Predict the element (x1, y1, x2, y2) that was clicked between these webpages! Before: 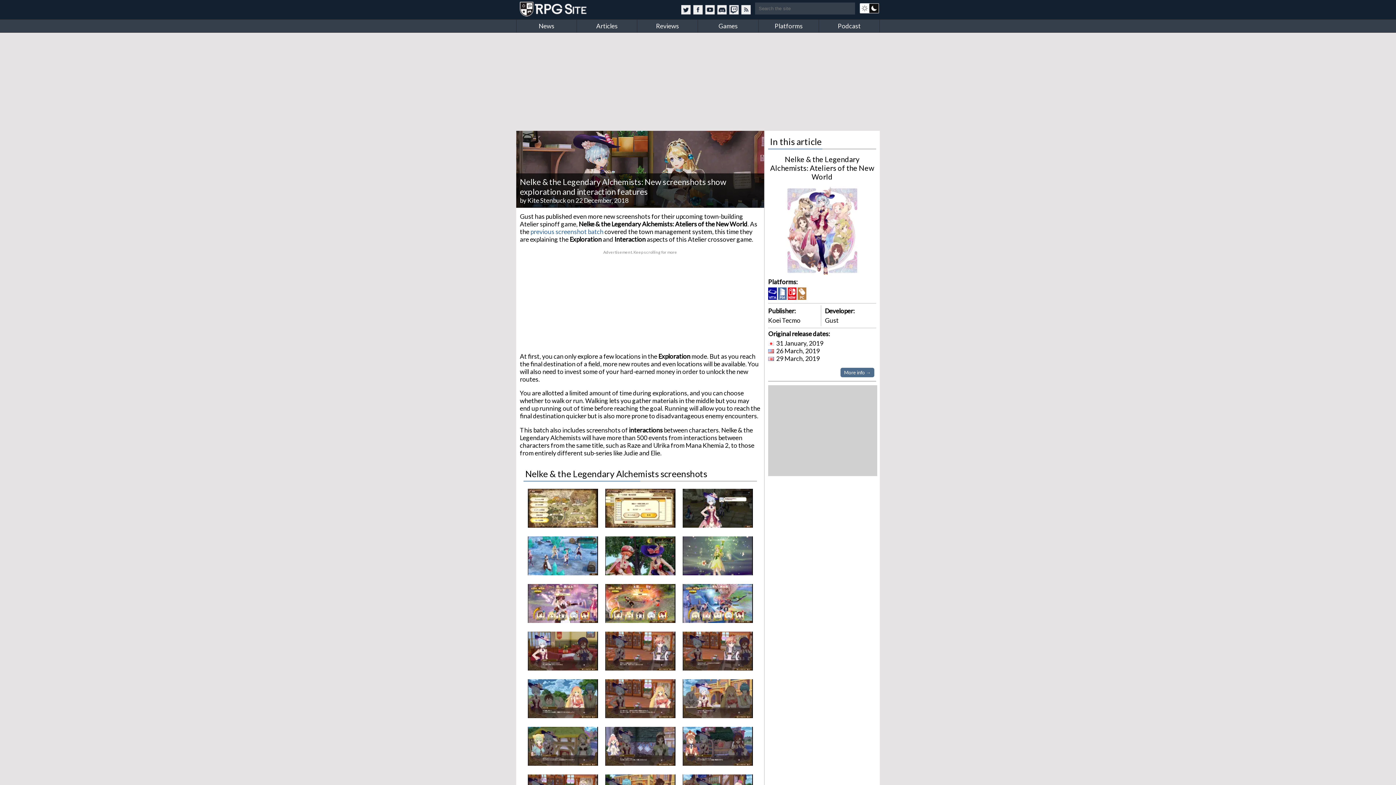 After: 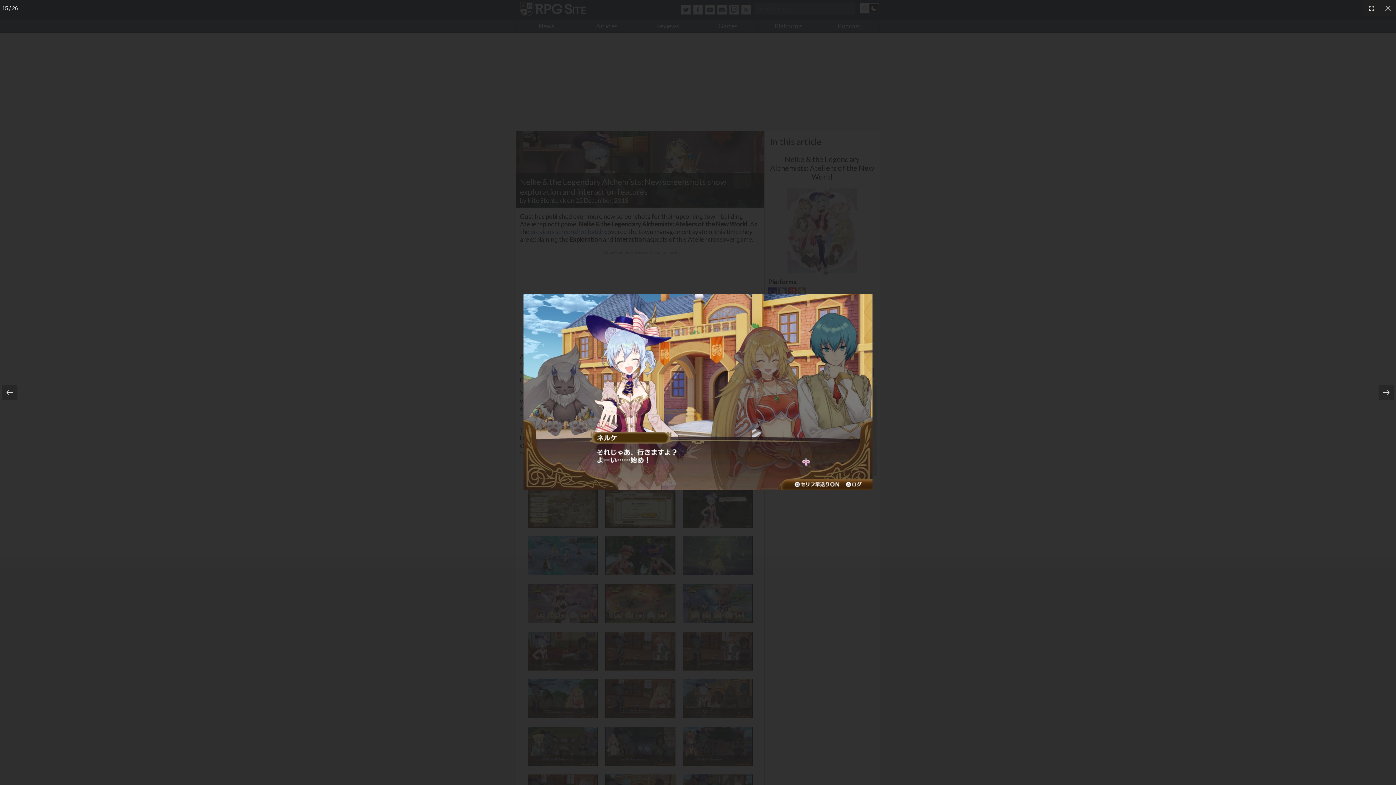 Action: bbox: (682, 679, 752, 720)